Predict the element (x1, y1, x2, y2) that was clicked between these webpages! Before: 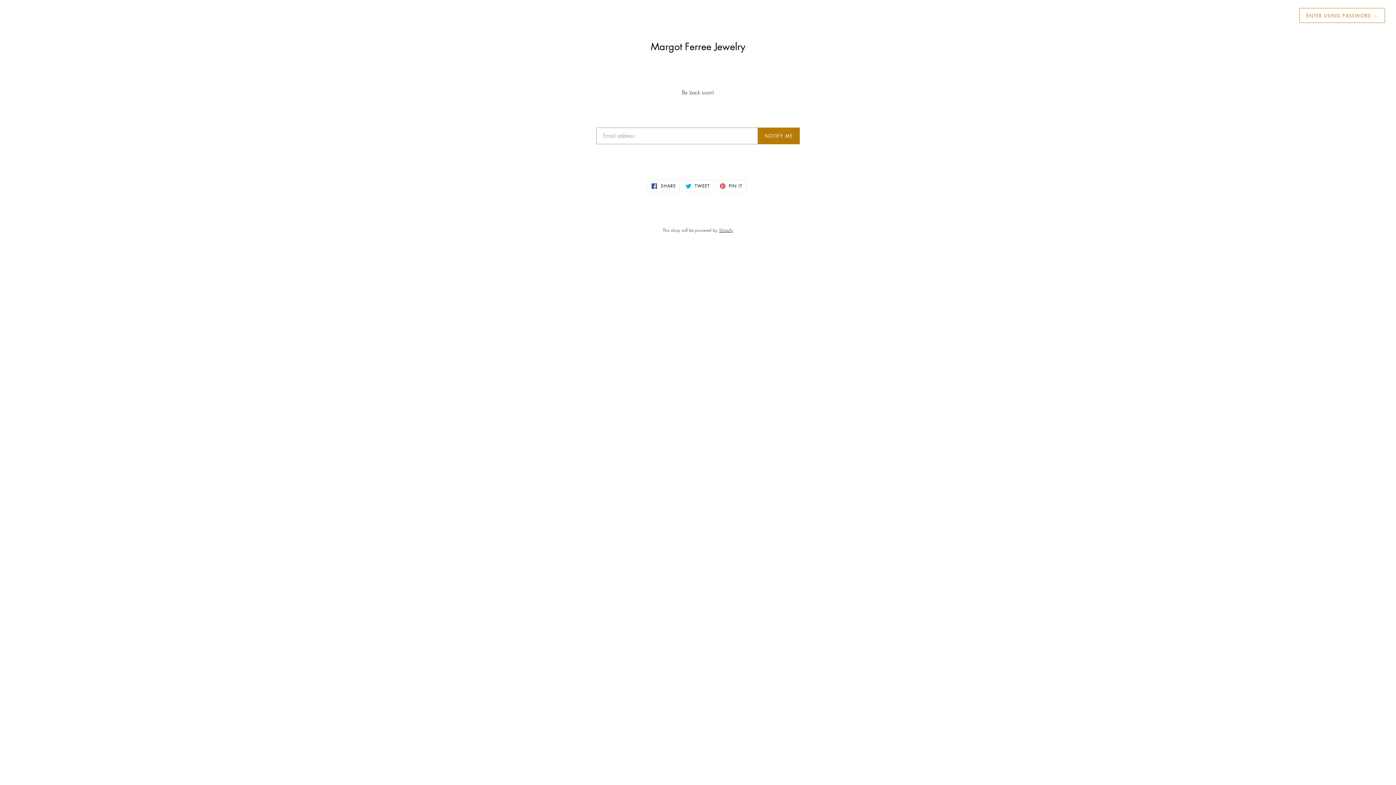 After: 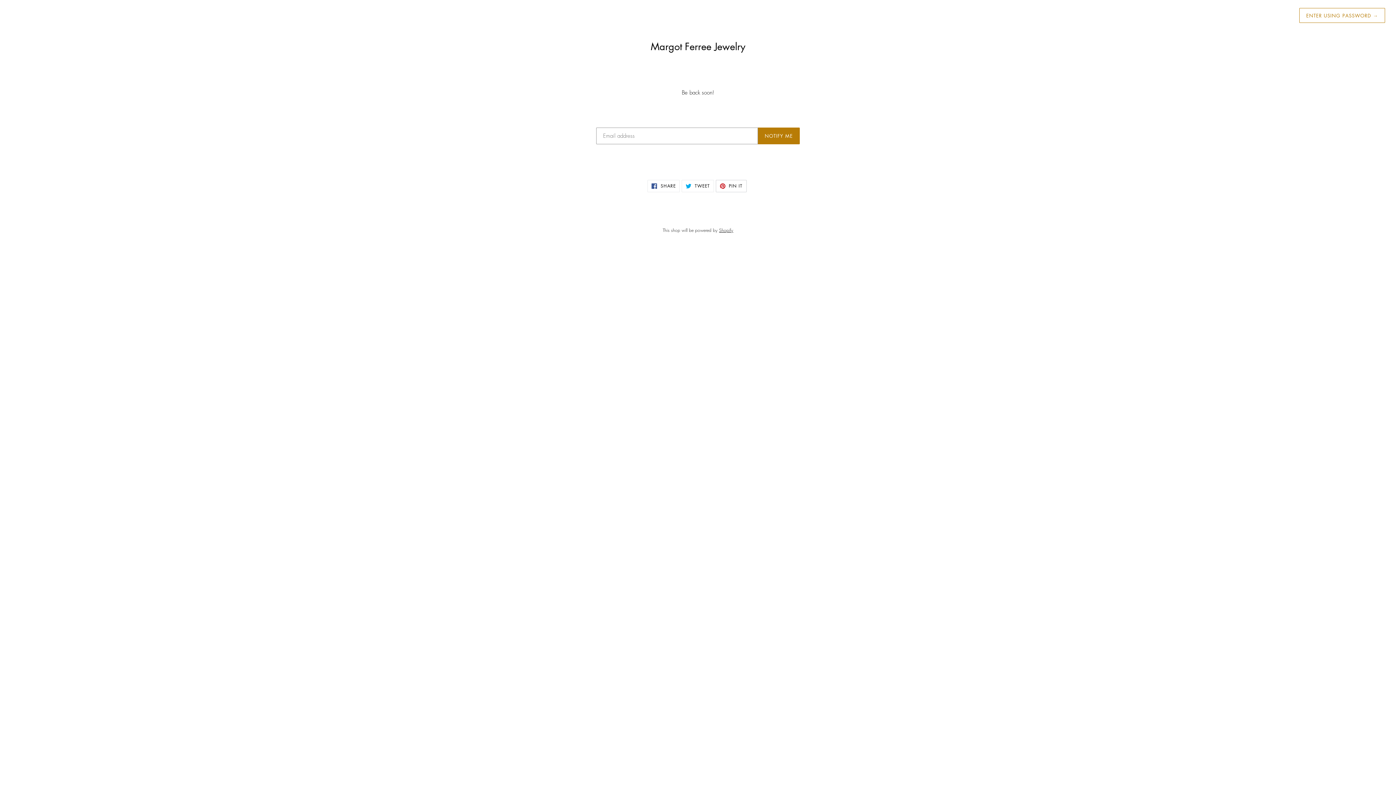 Action: label:  PIN IT
PIN ON PINTEREST bbox: (715, 180, 746, 192)